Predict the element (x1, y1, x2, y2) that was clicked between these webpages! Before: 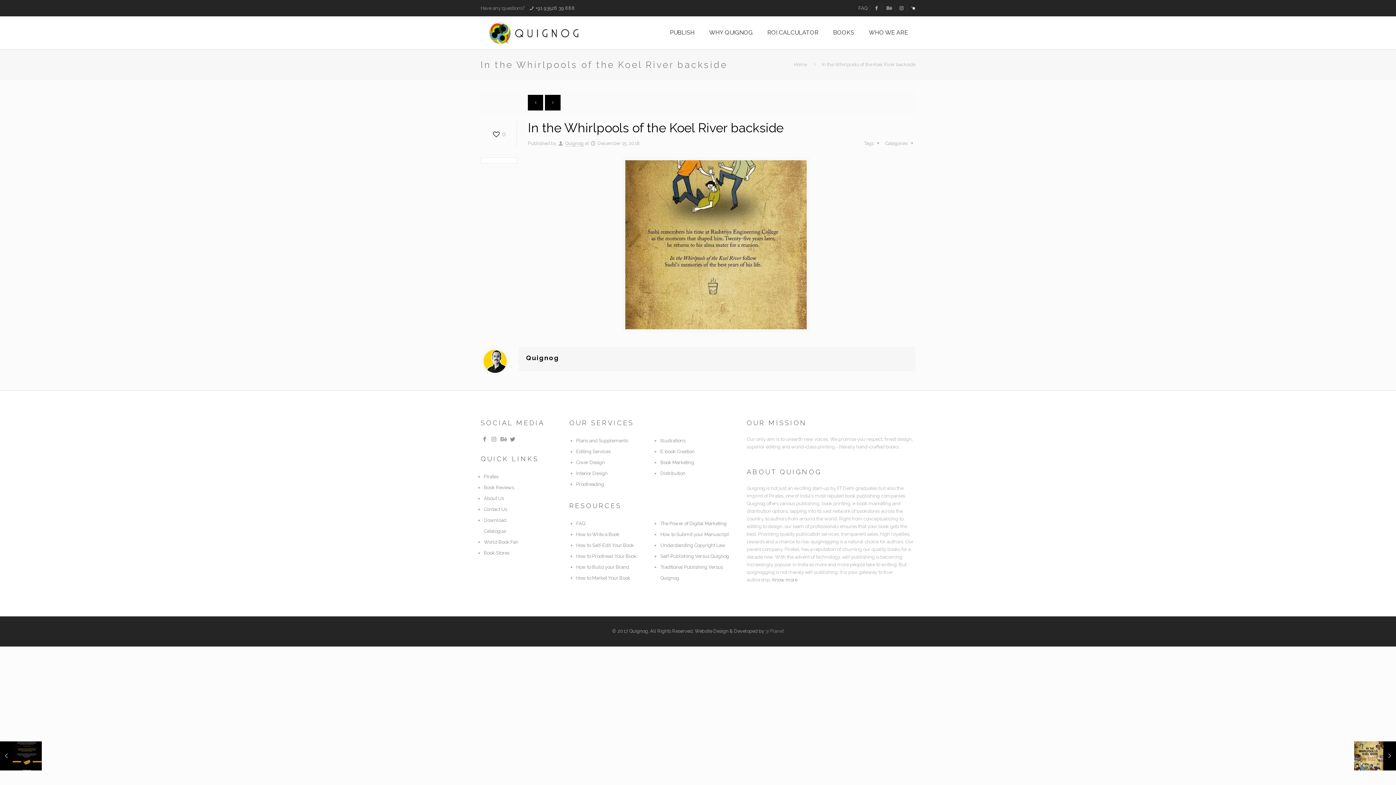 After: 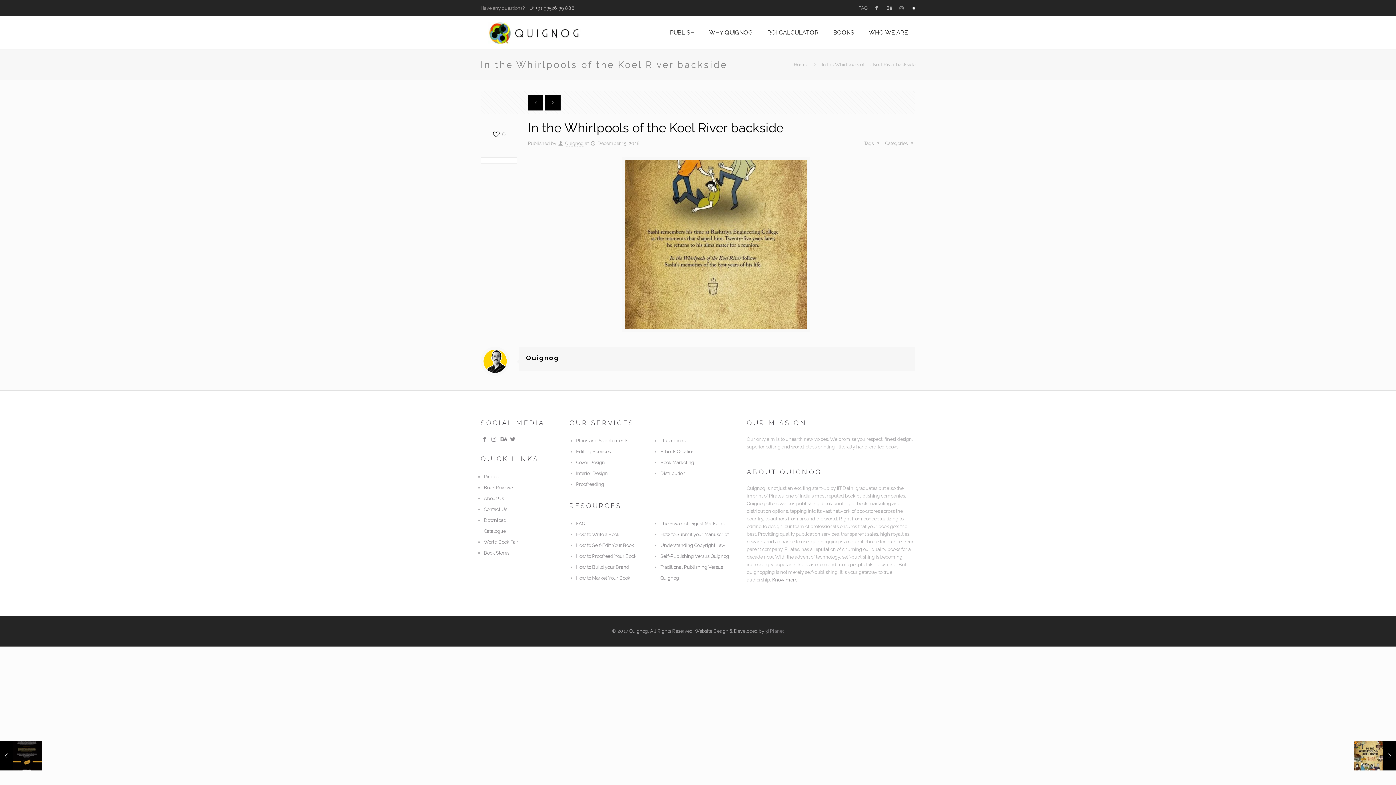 Action: bbox: (490, 436, 498, 442)